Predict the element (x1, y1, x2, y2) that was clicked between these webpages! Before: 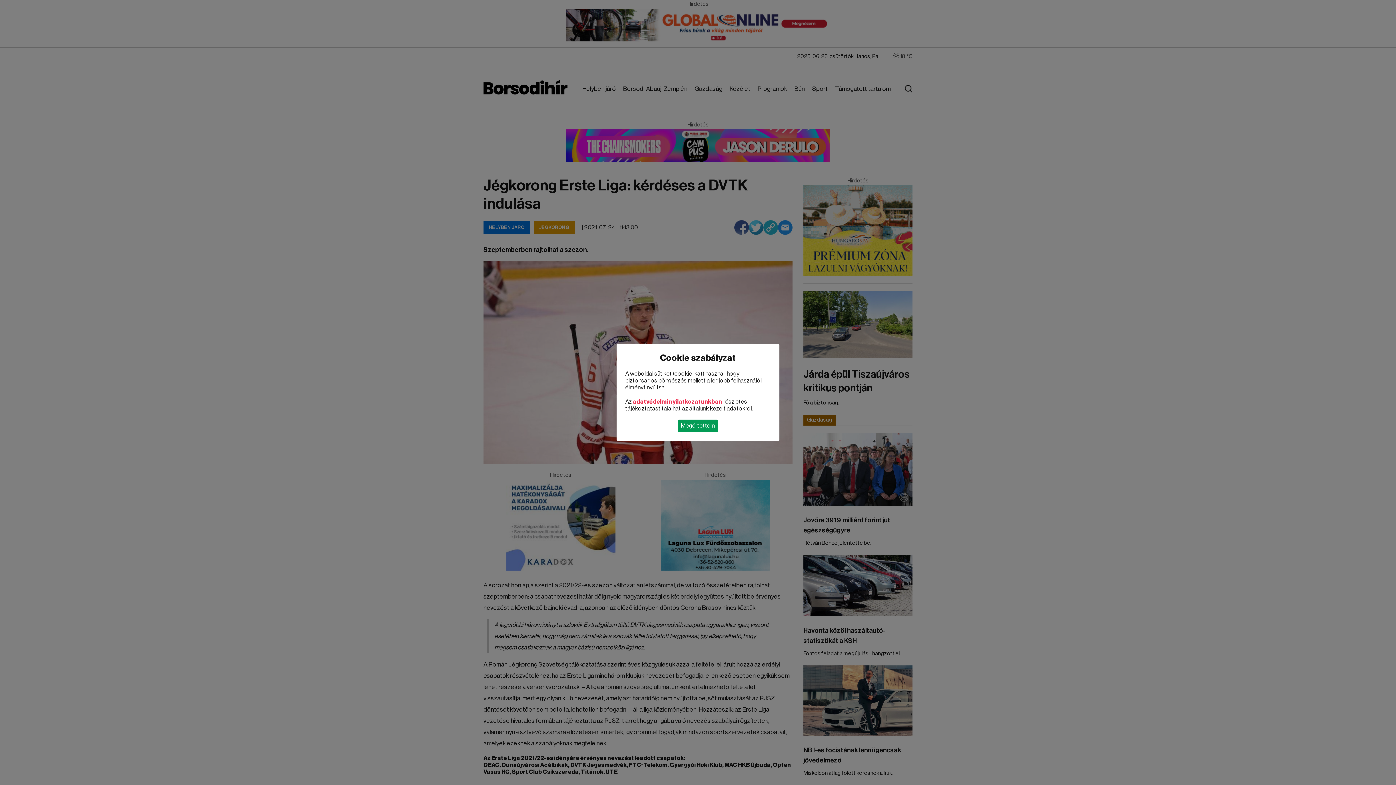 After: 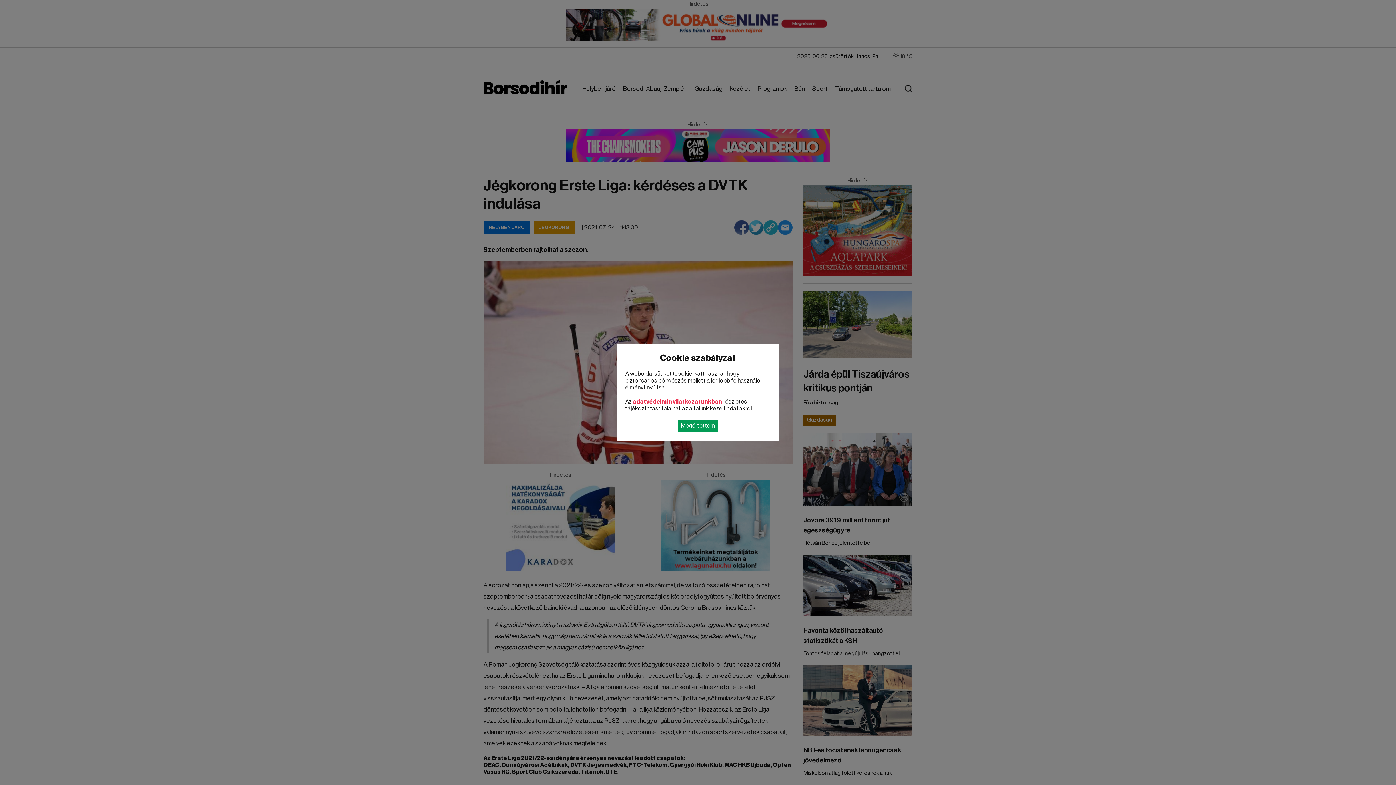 Action: bbox: (633, 399, 722, 404) label: adatvédelmi nyilatkozatunkban